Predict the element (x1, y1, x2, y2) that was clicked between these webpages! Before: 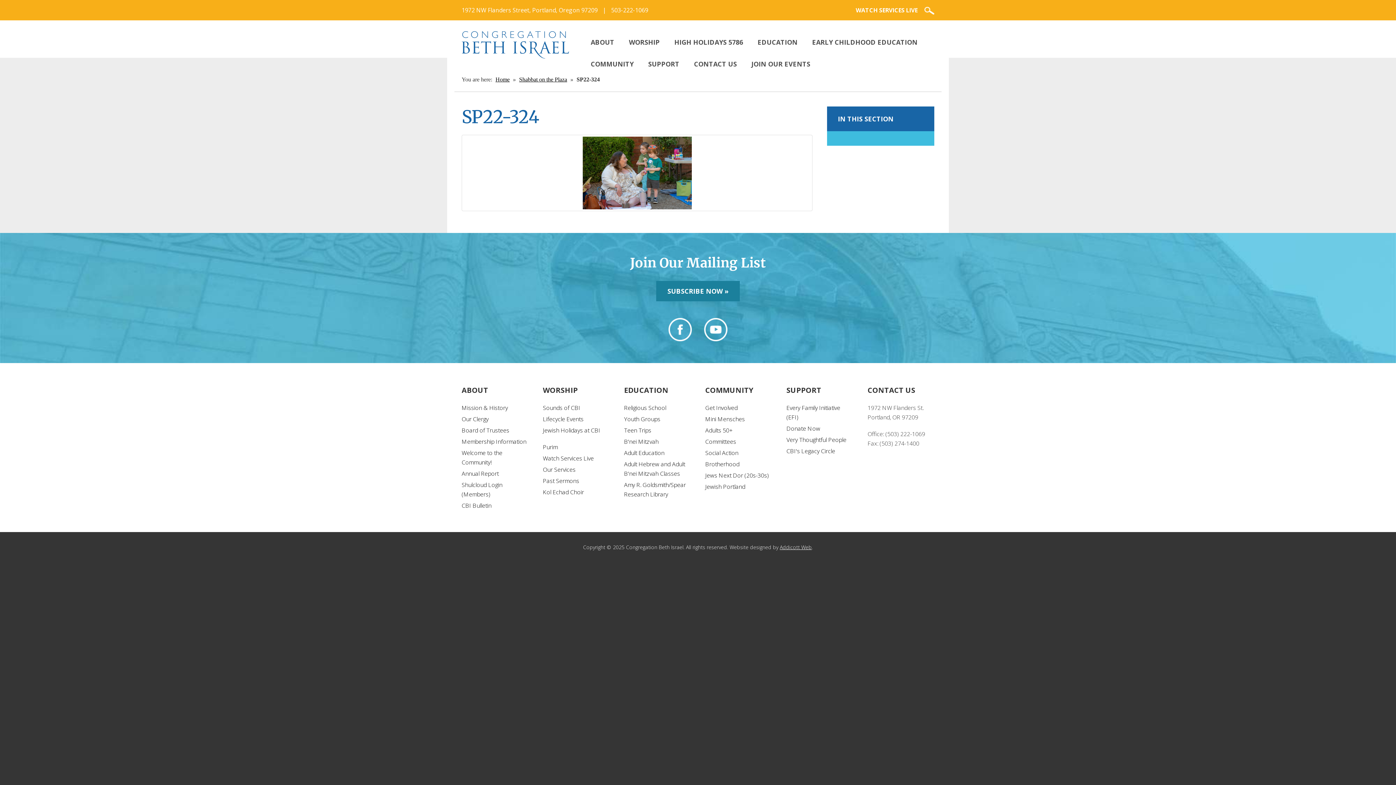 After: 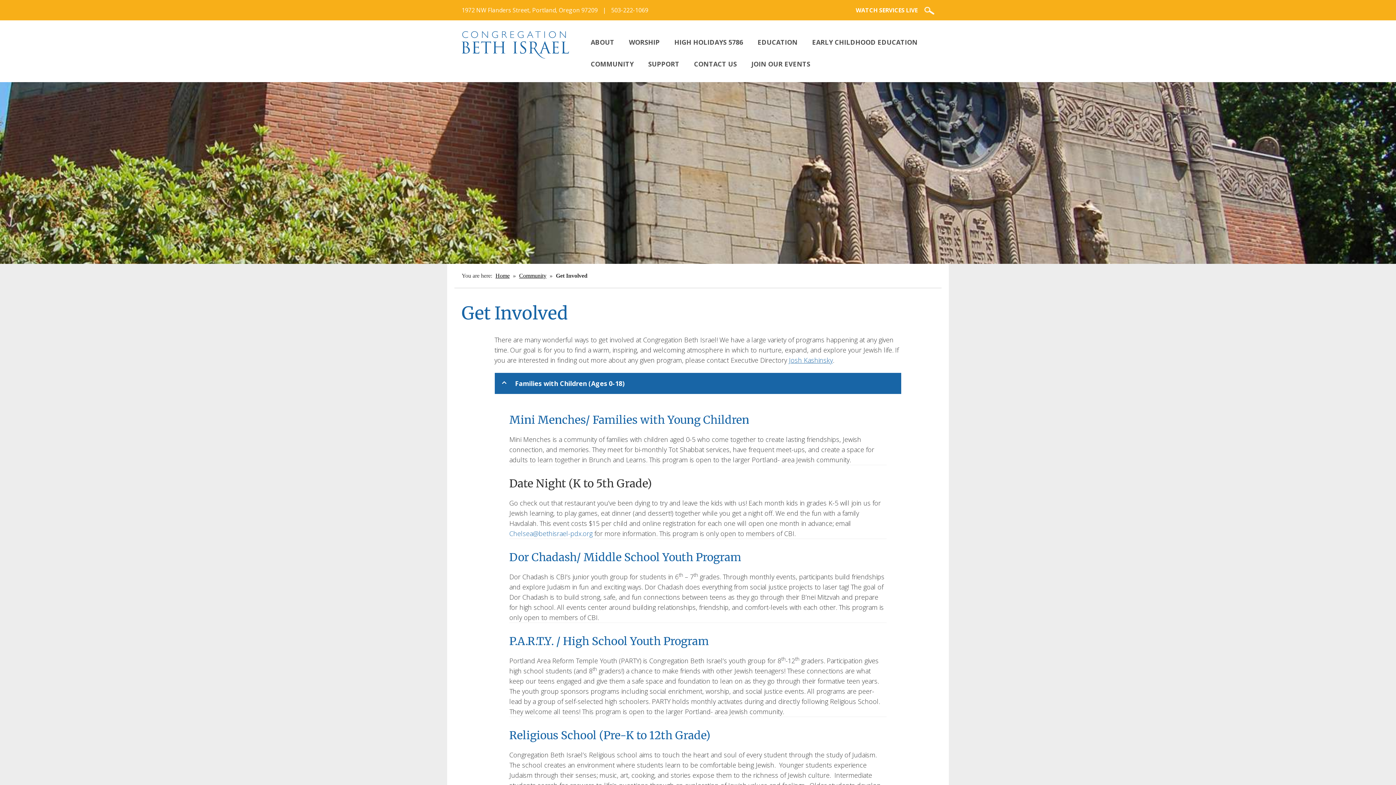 Action: bbox: (583, 53, 641, 74) label: COMMUNITY